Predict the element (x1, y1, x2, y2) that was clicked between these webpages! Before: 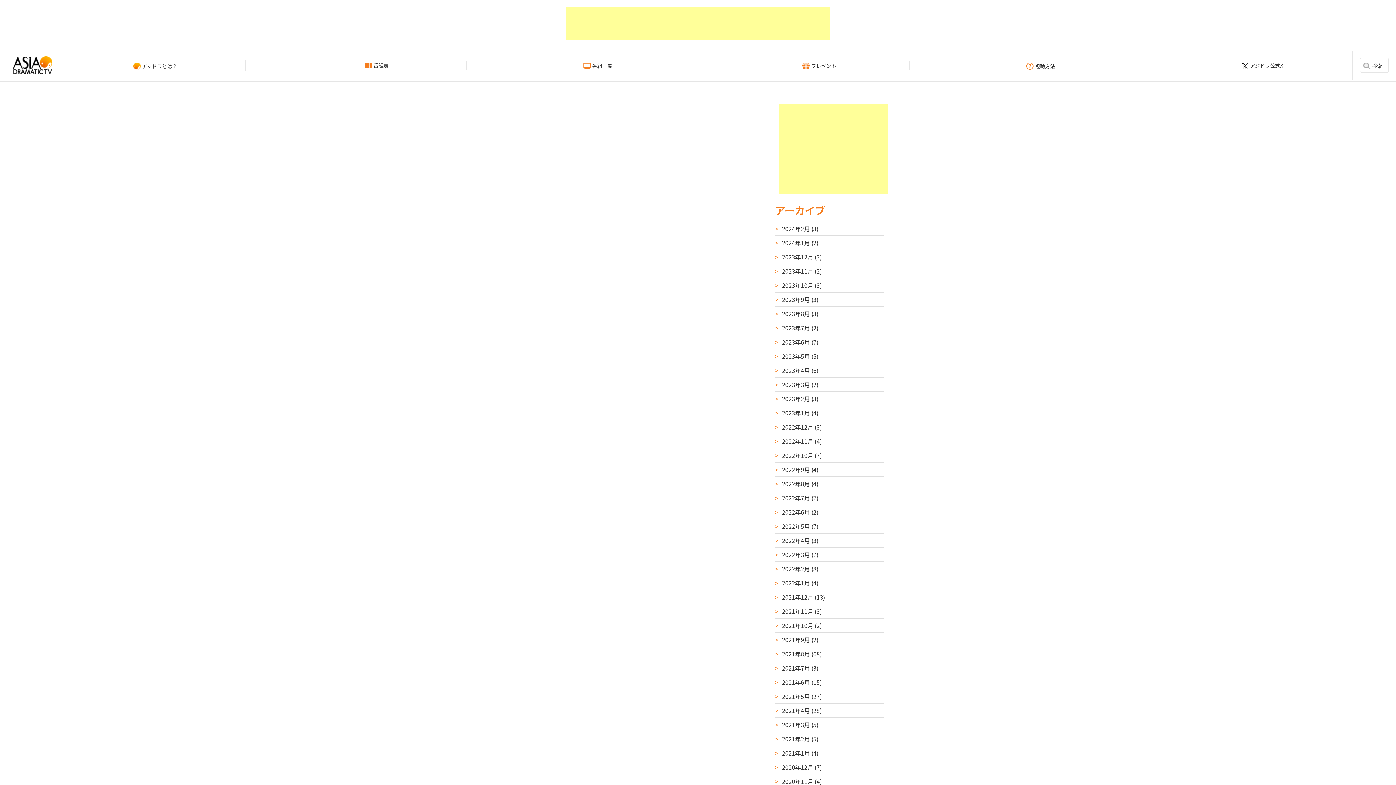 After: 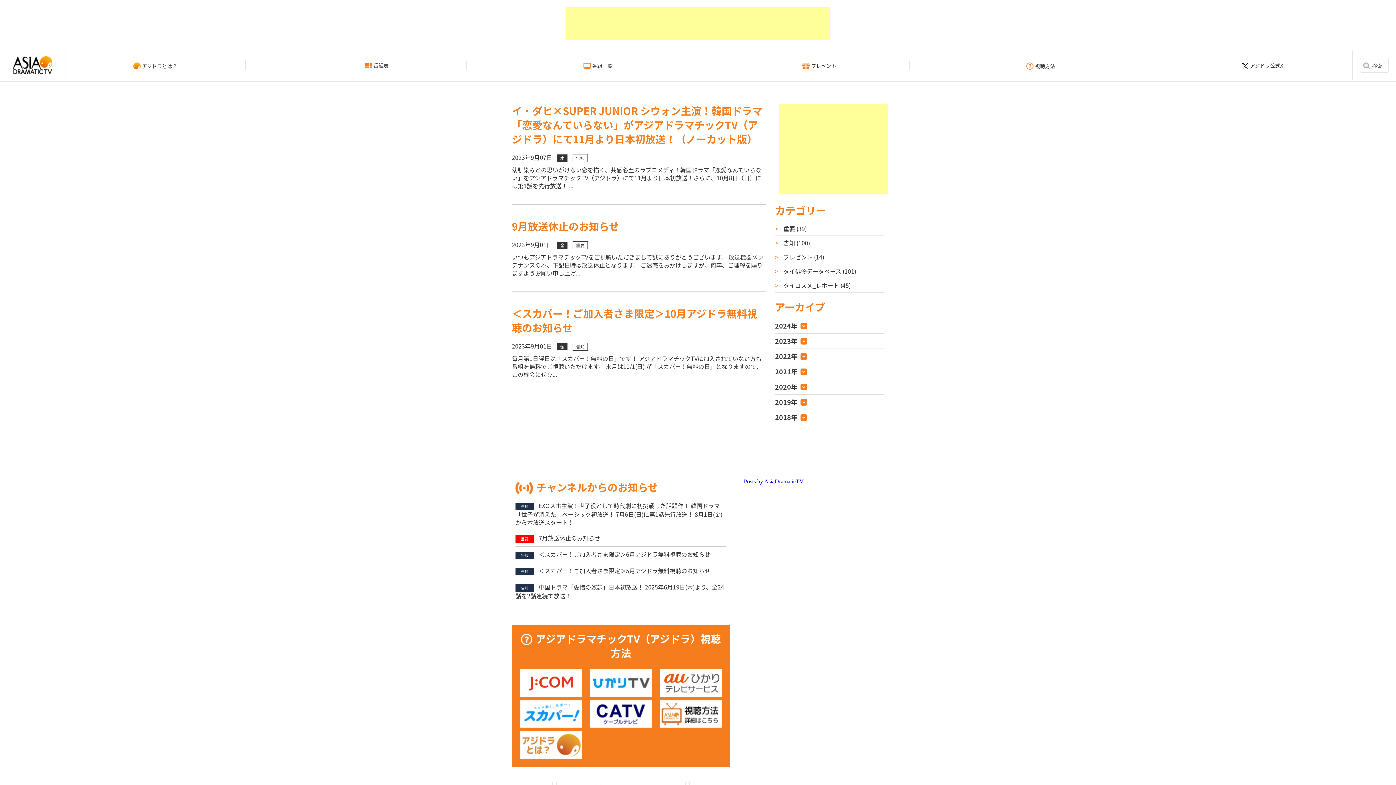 Action: label: 2023年9月 (3) bbox: (775, 295, 884, 303)